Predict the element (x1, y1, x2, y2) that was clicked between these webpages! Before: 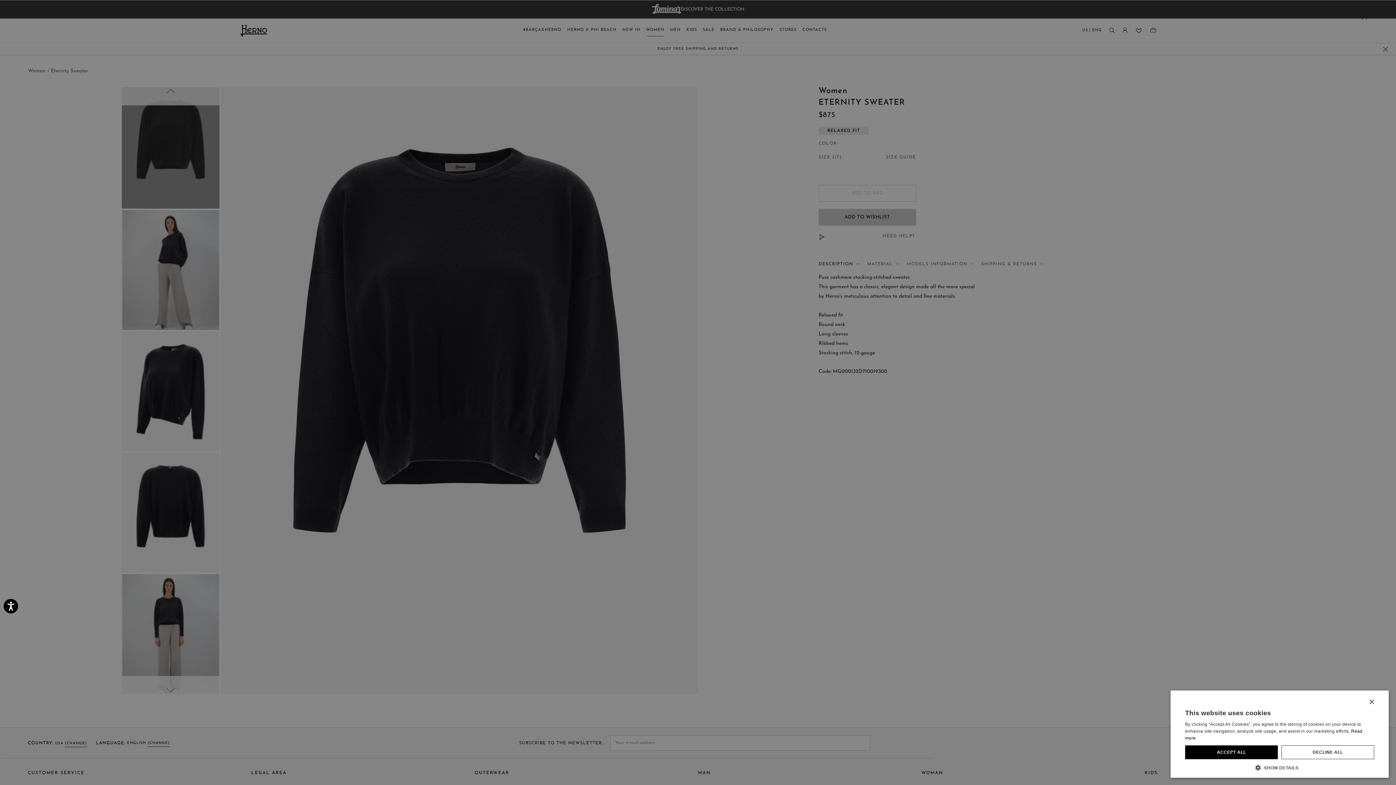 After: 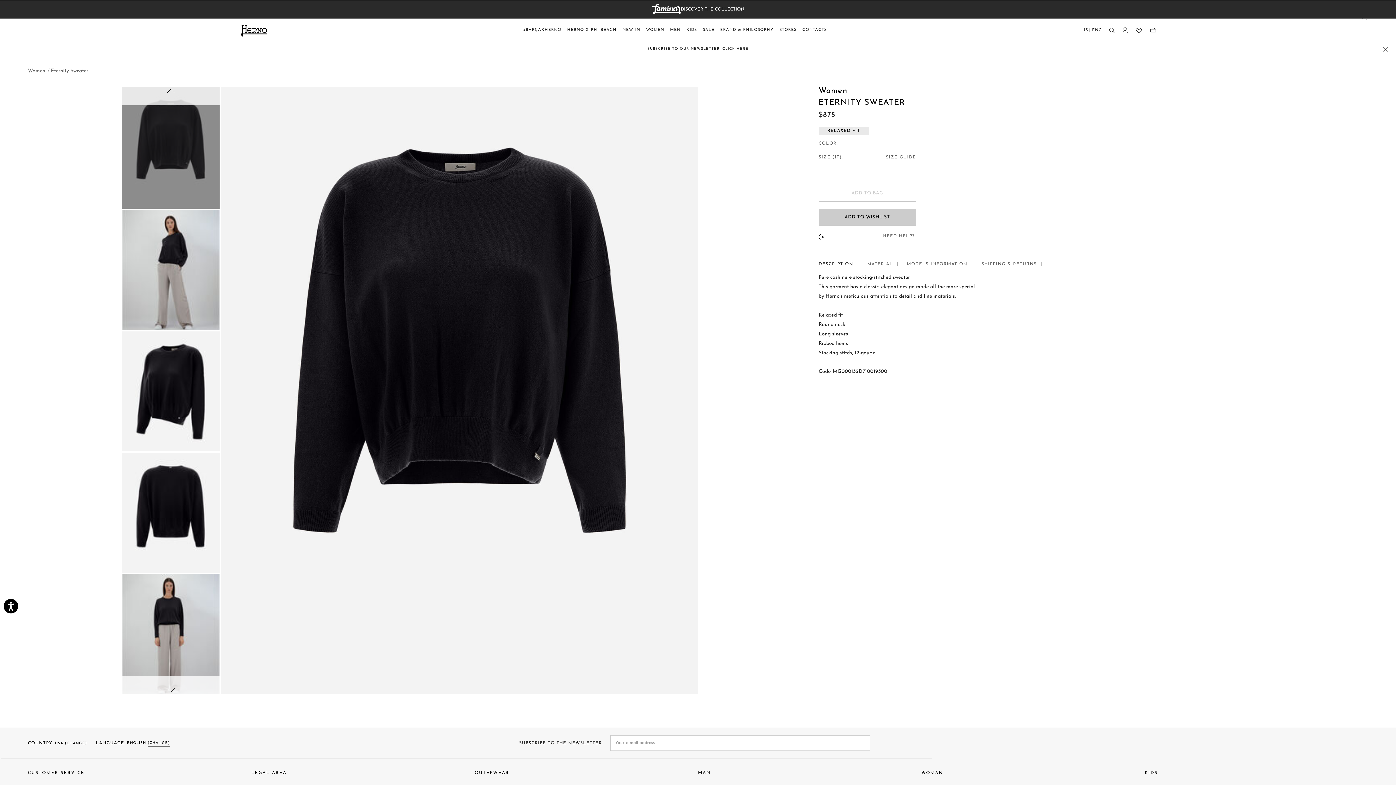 Action: label: DECLINE ALL bbox: (1281, 745, 1374, 759)